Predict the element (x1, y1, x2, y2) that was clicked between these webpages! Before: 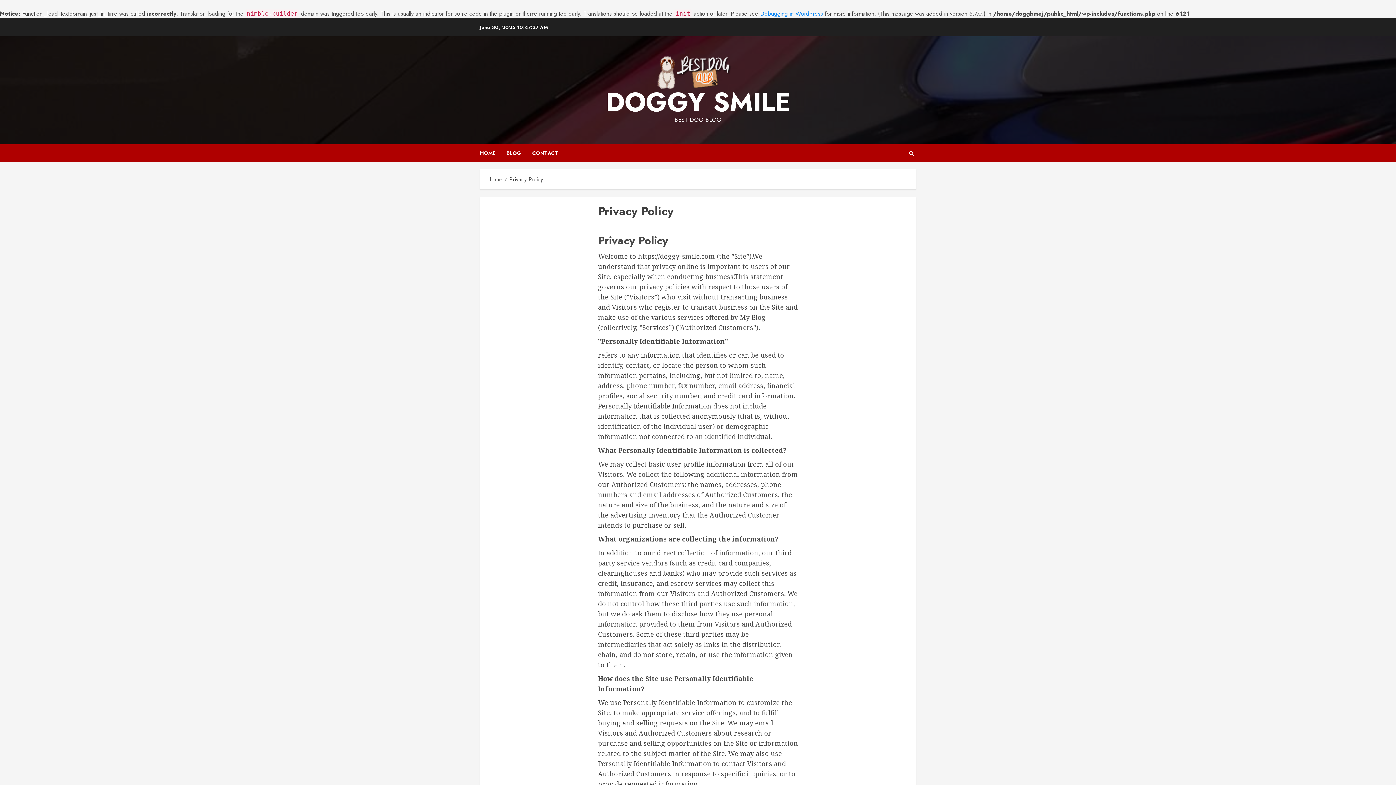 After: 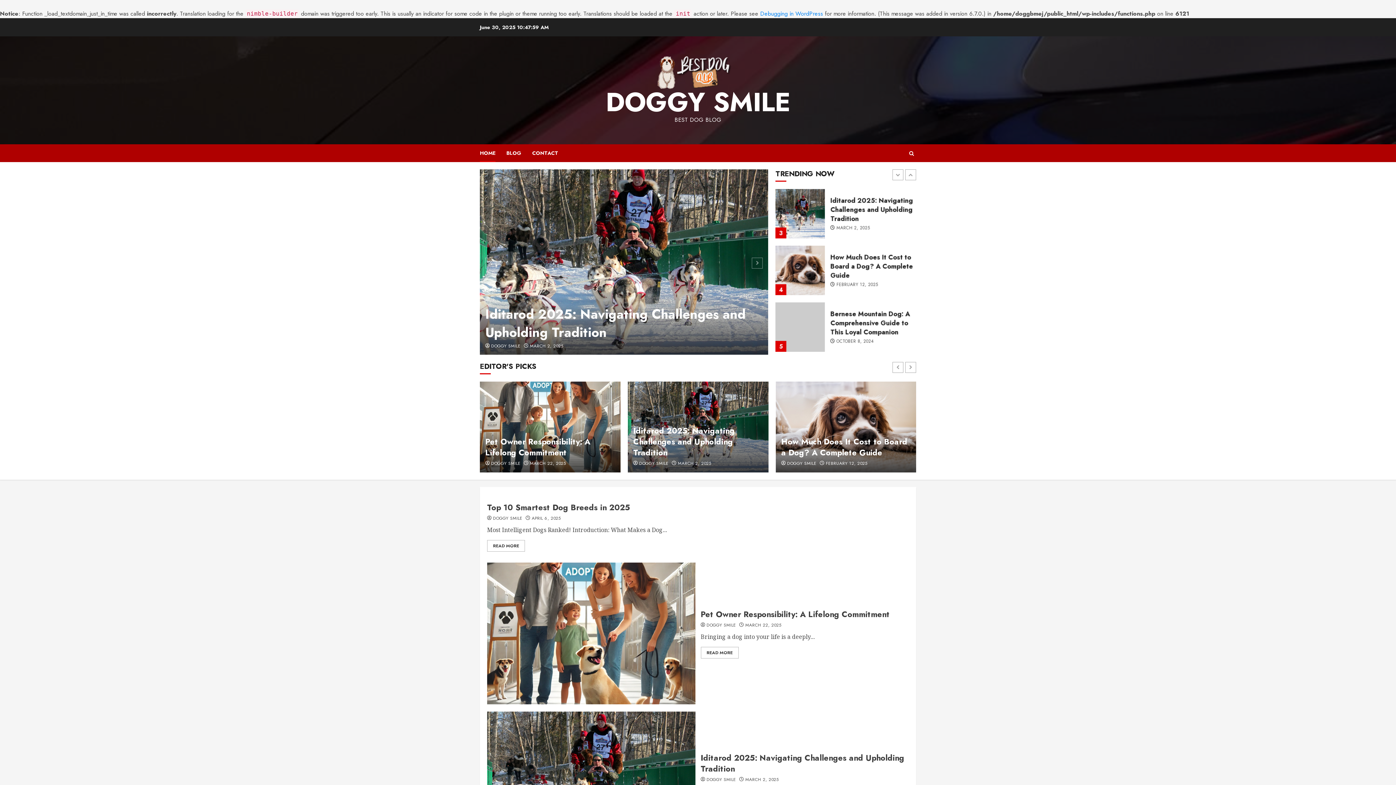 Action: bbox: (480, 144, 506, 162) label: HOME